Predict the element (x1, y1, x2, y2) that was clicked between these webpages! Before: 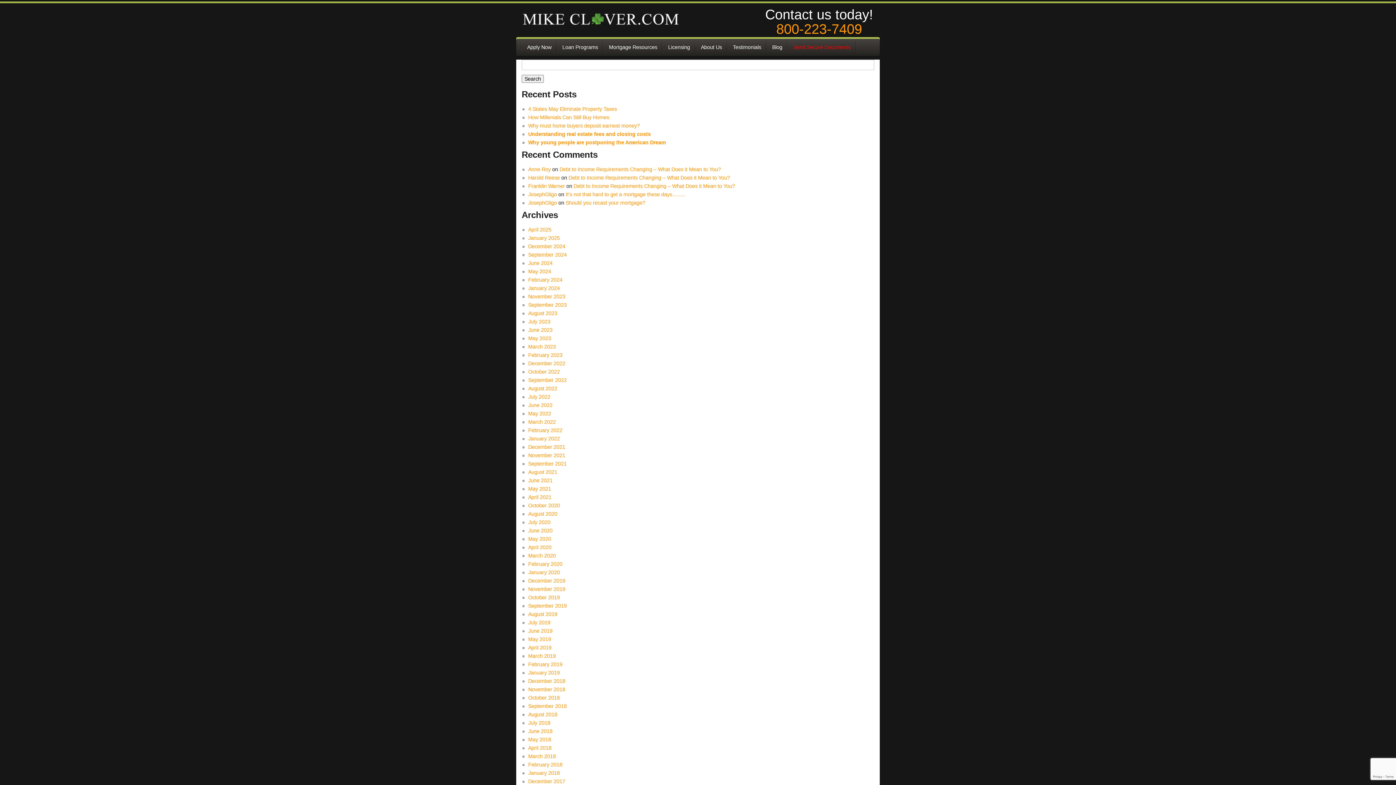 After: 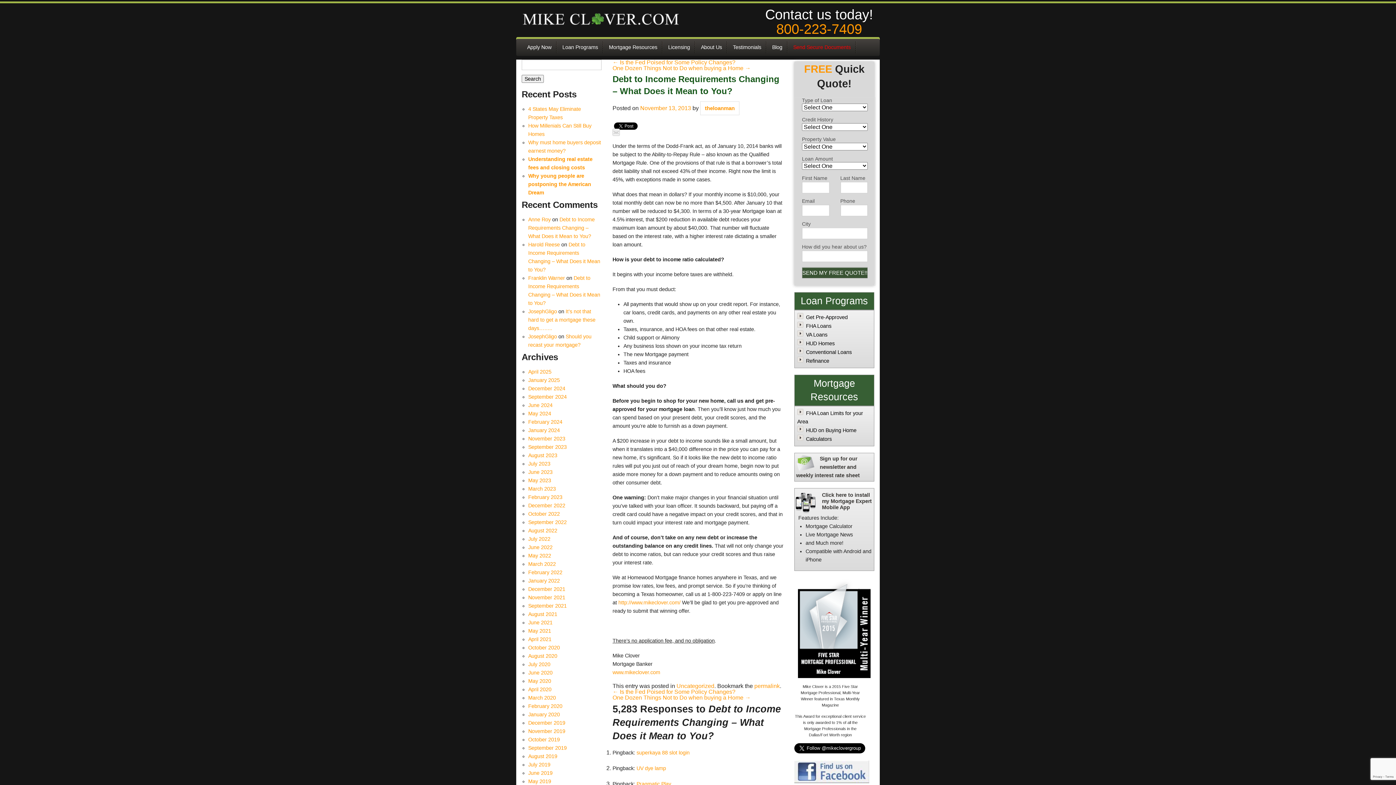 Action: bbox: (559, 166, 721, 172) label: Debt to Income Requirements Changing – What Does it Mean to You?